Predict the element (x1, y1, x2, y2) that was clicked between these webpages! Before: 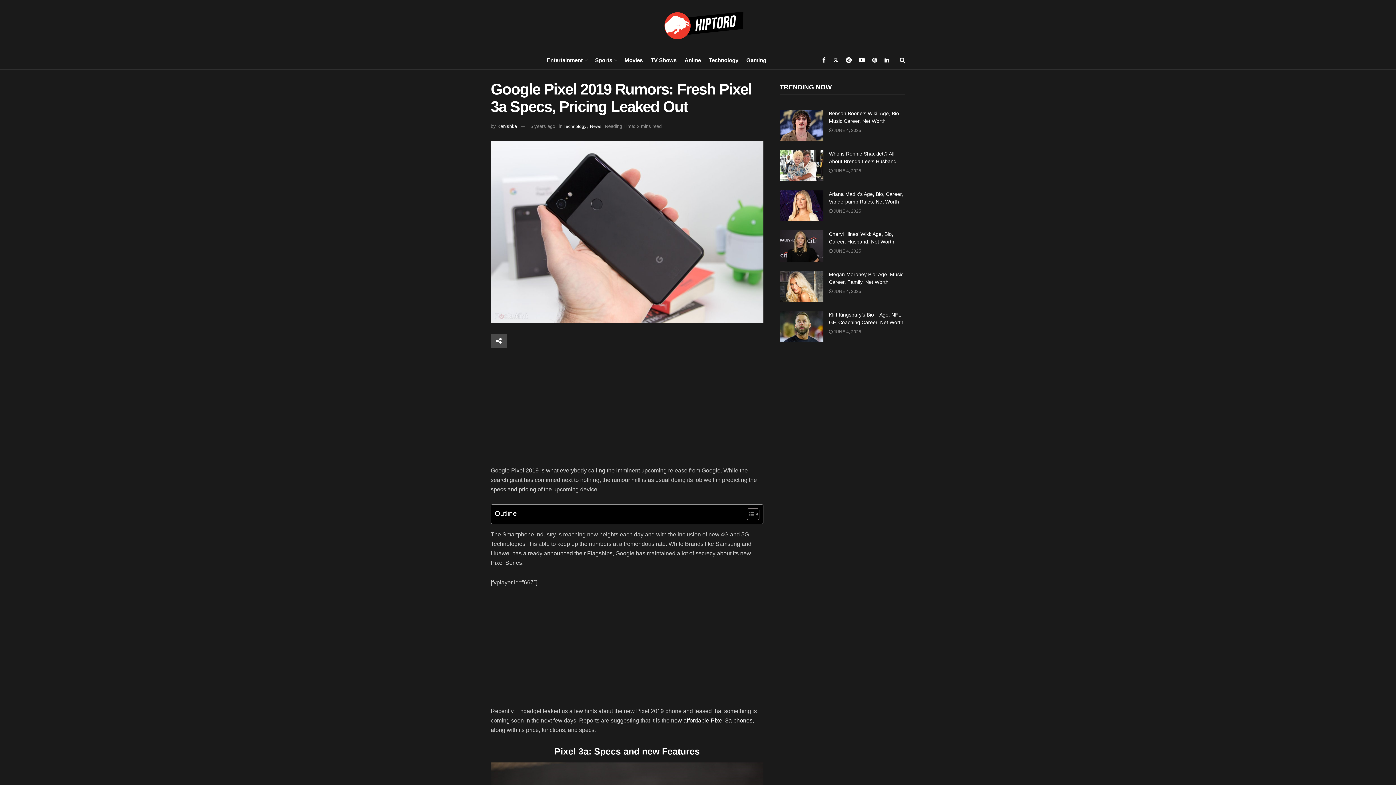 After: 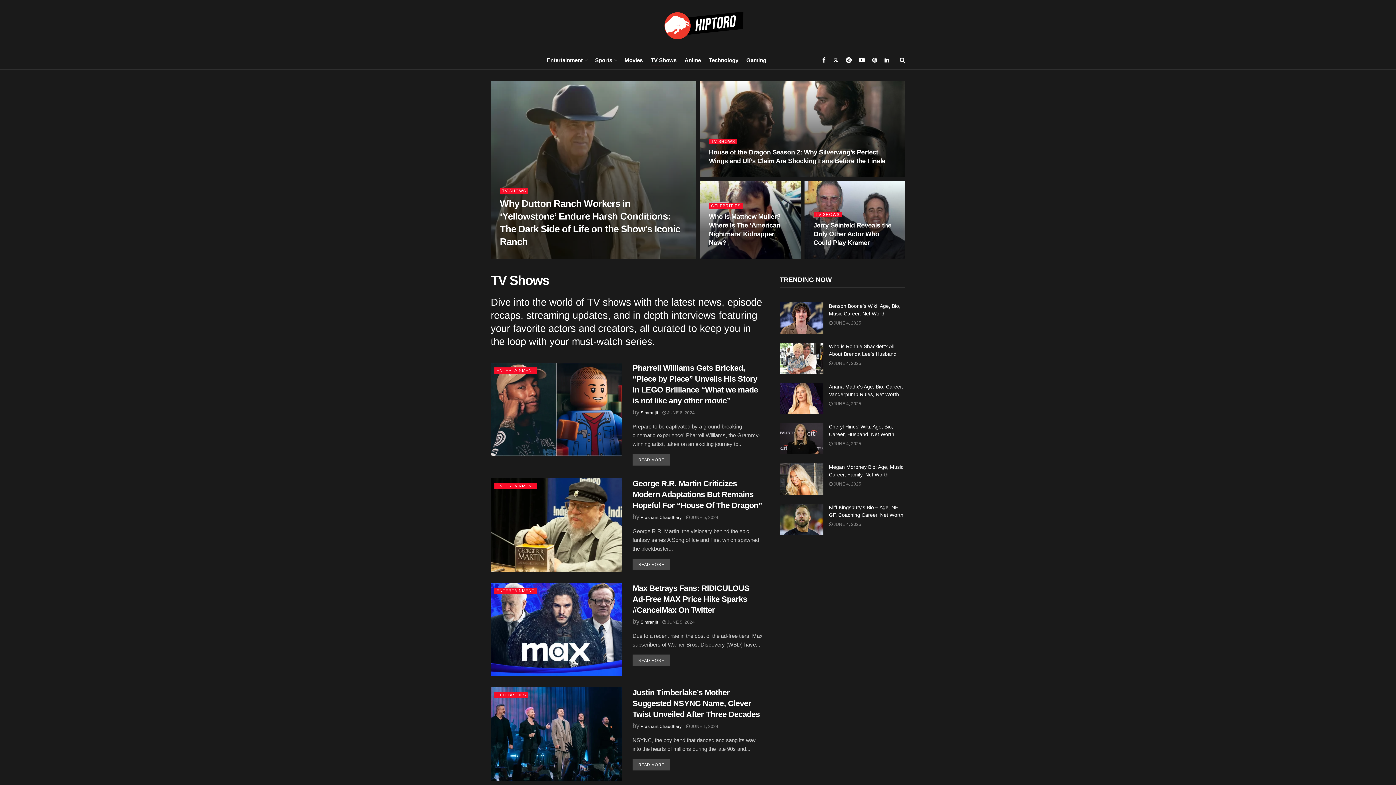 Action: label: TV Shows bbox: (650, 54, 676, 65)